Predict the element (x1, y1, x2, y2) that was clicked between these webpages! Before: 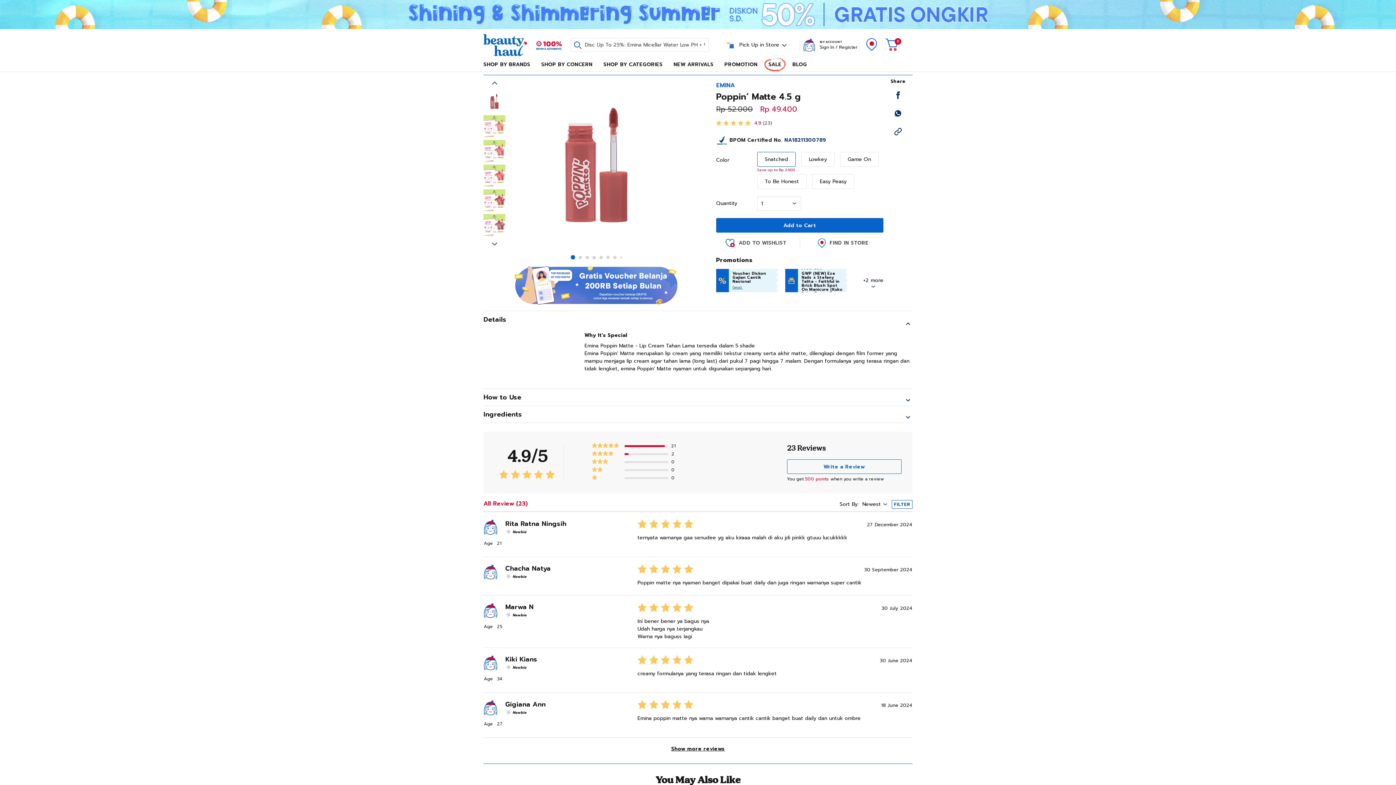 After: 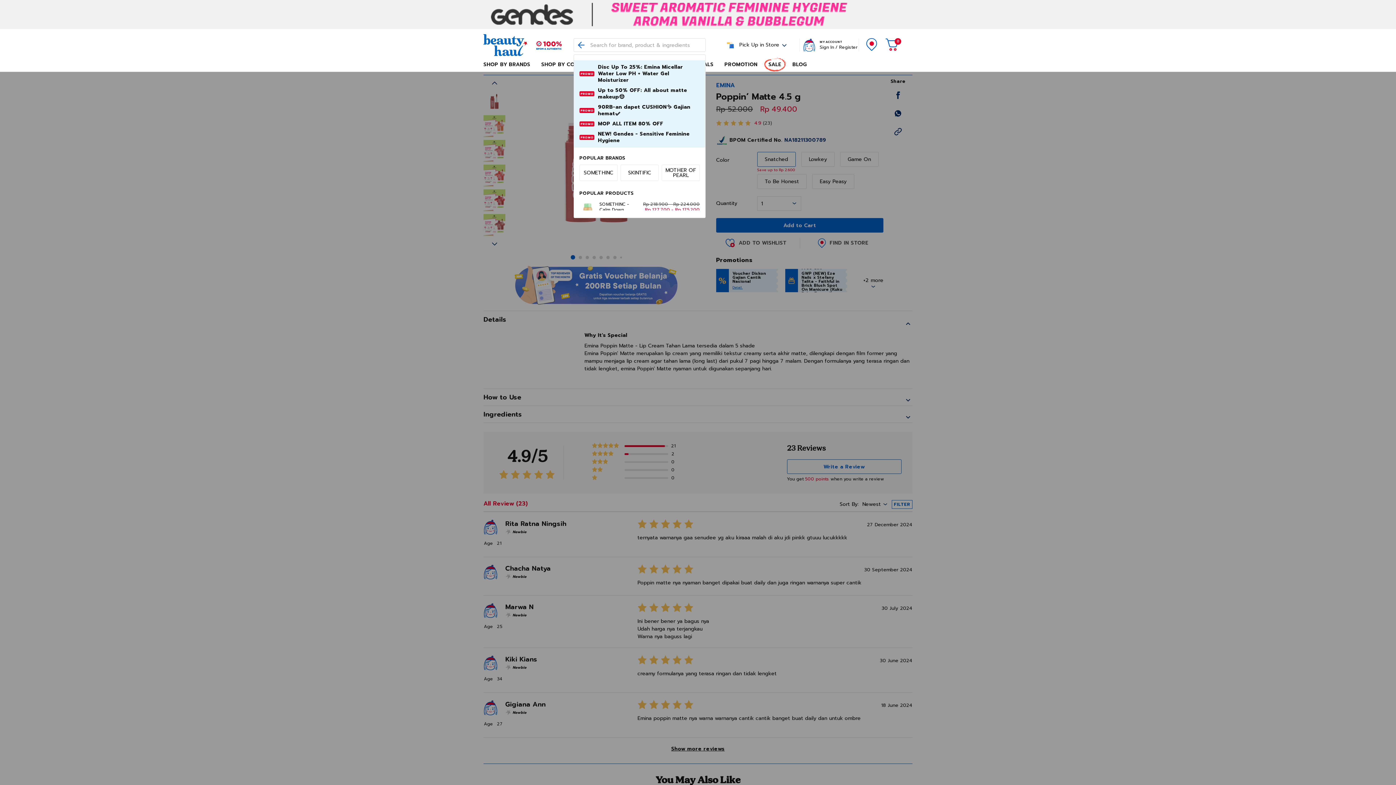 Action: bbox: (571, 46, 705, 53) label: Disc Up To 25%: Emina Micellar Water Low PH + Water Gel Moisturizer